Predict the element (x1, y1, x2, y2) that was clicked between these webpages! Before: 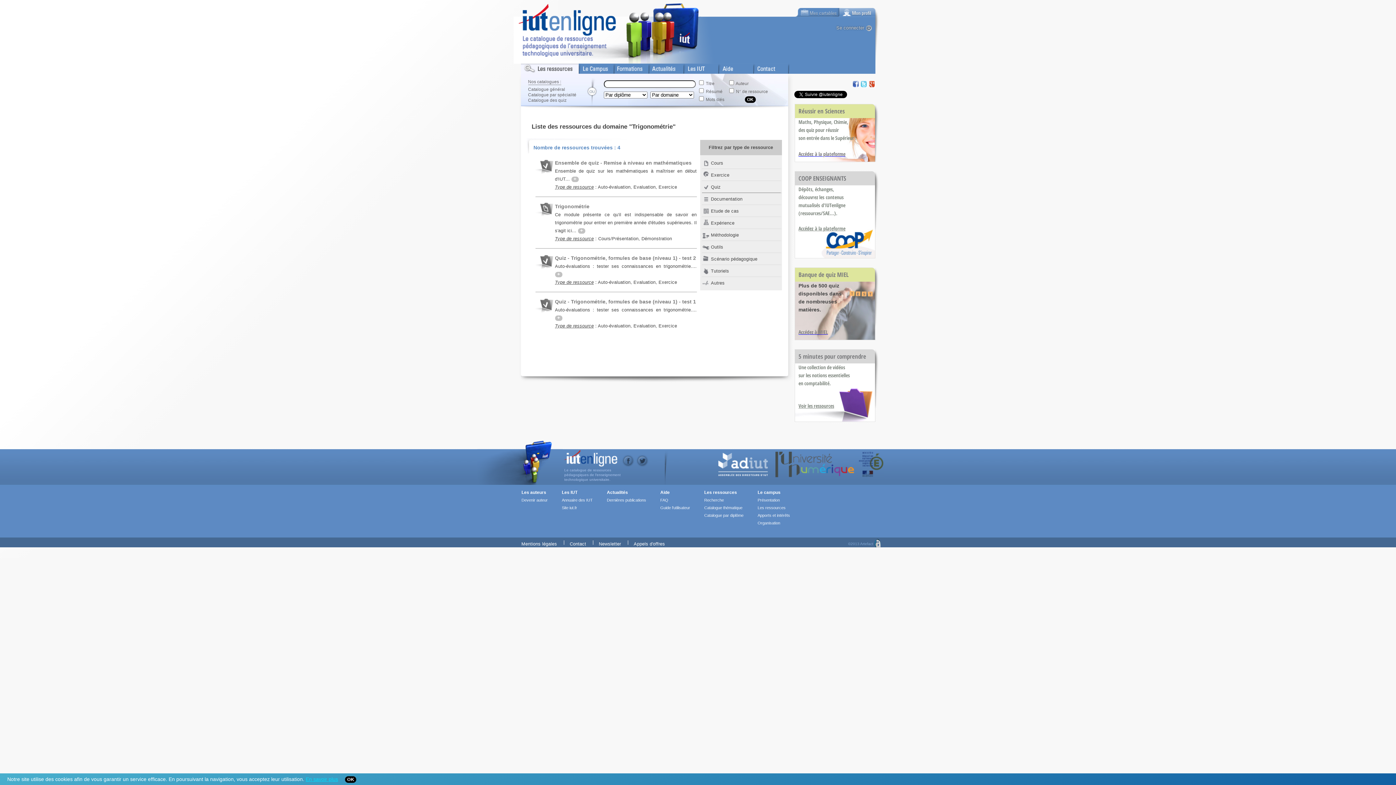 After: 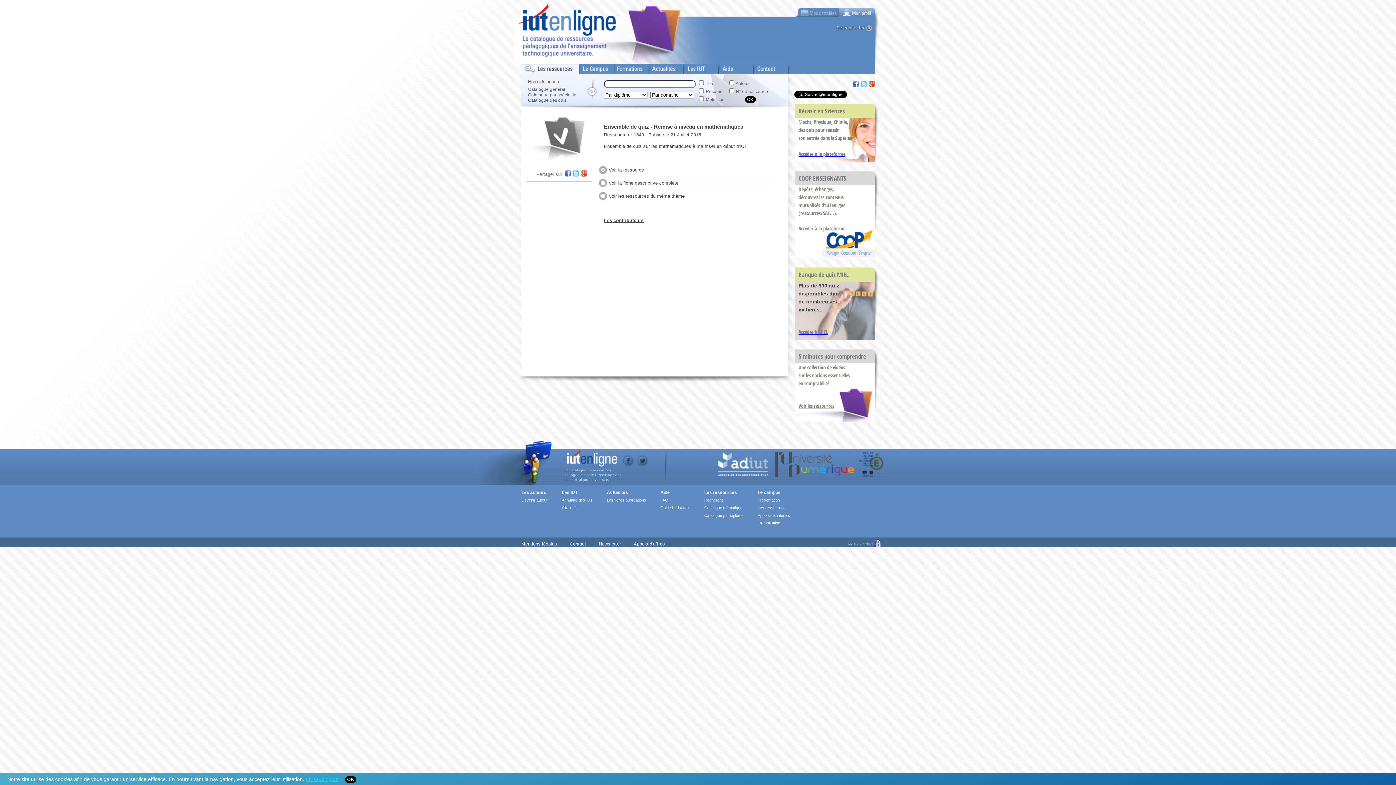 Action: bbox: (555, 160, 691, 165) label: Ensemble de quiz - Remise à niveau en mathématiques